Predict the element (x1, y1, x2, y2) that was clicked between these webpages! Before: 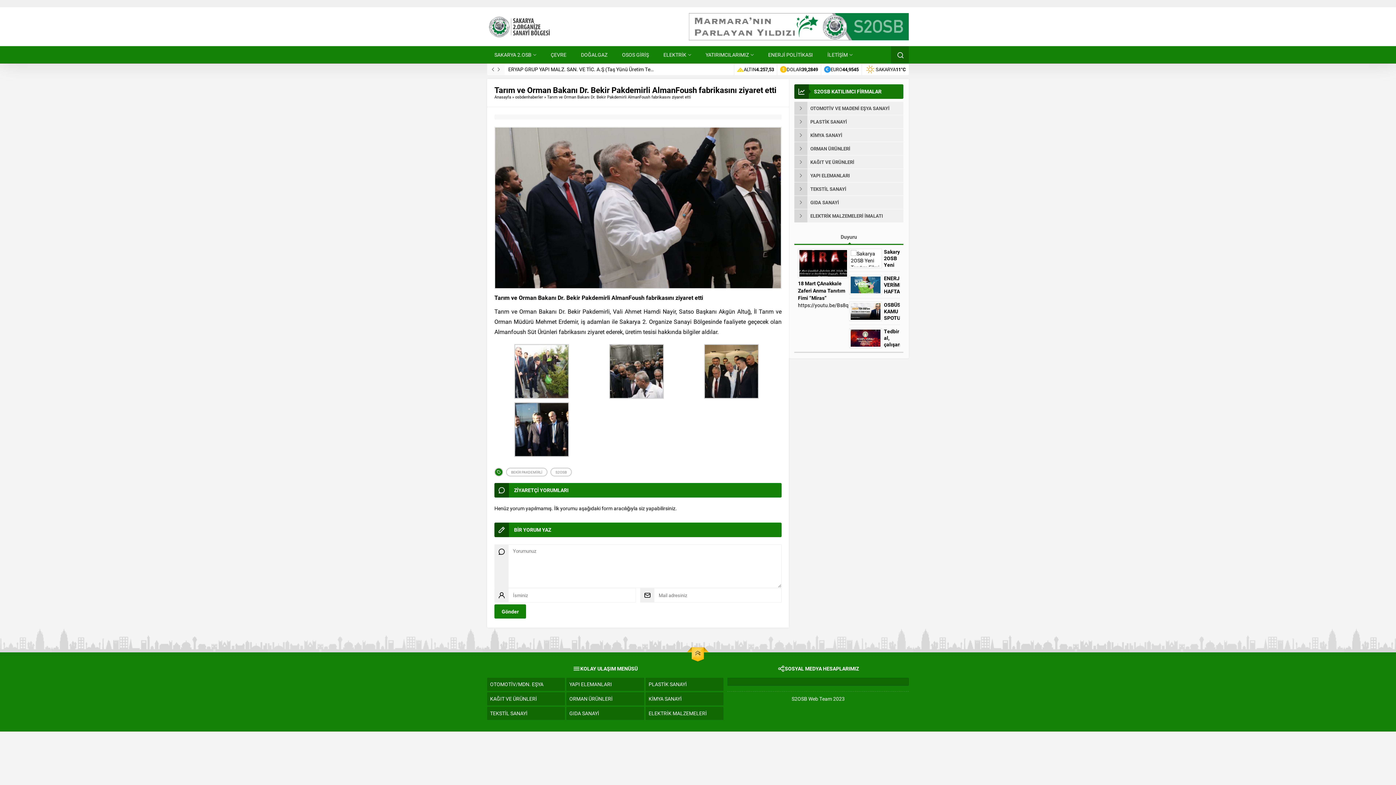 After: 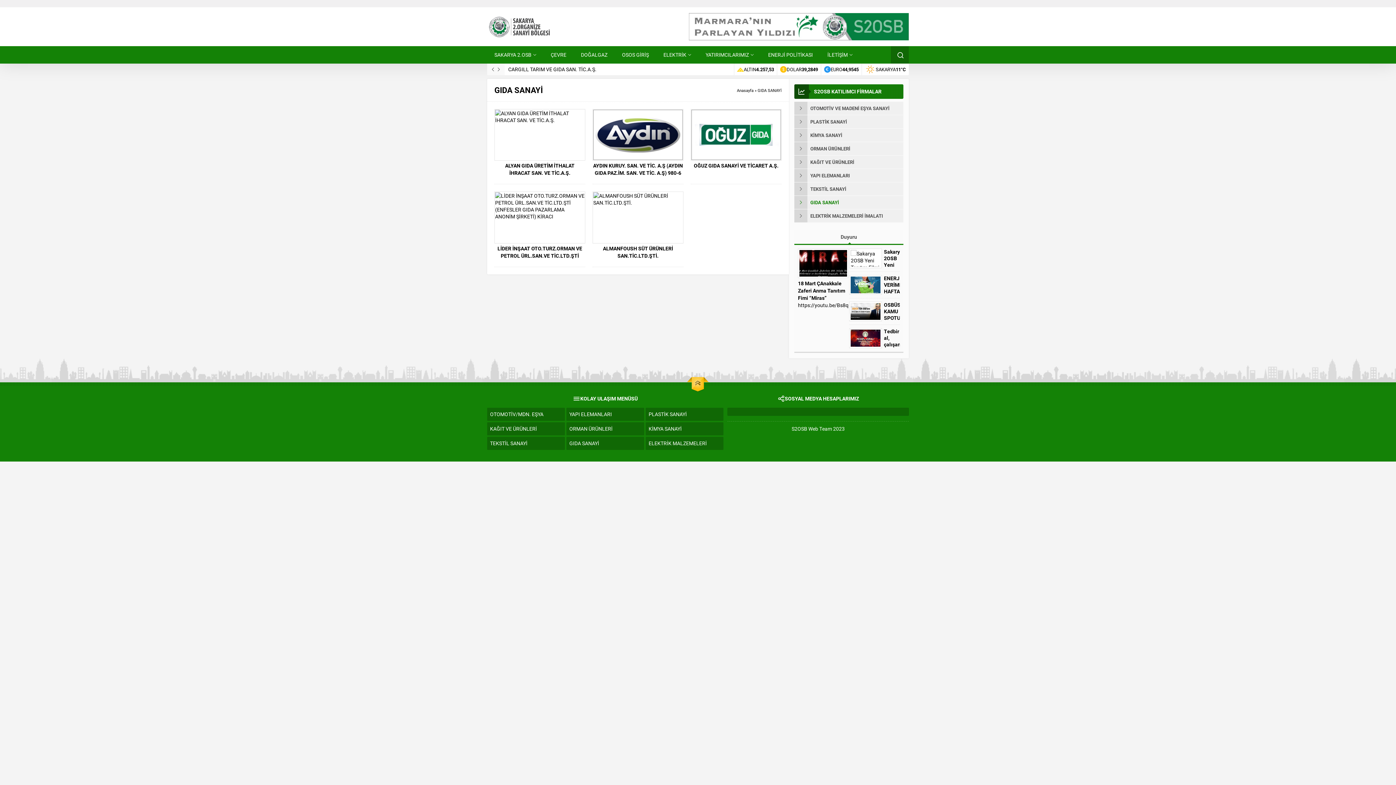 Action: bbox: (566, 707, 644, 720) label: GIDA SANAYİ